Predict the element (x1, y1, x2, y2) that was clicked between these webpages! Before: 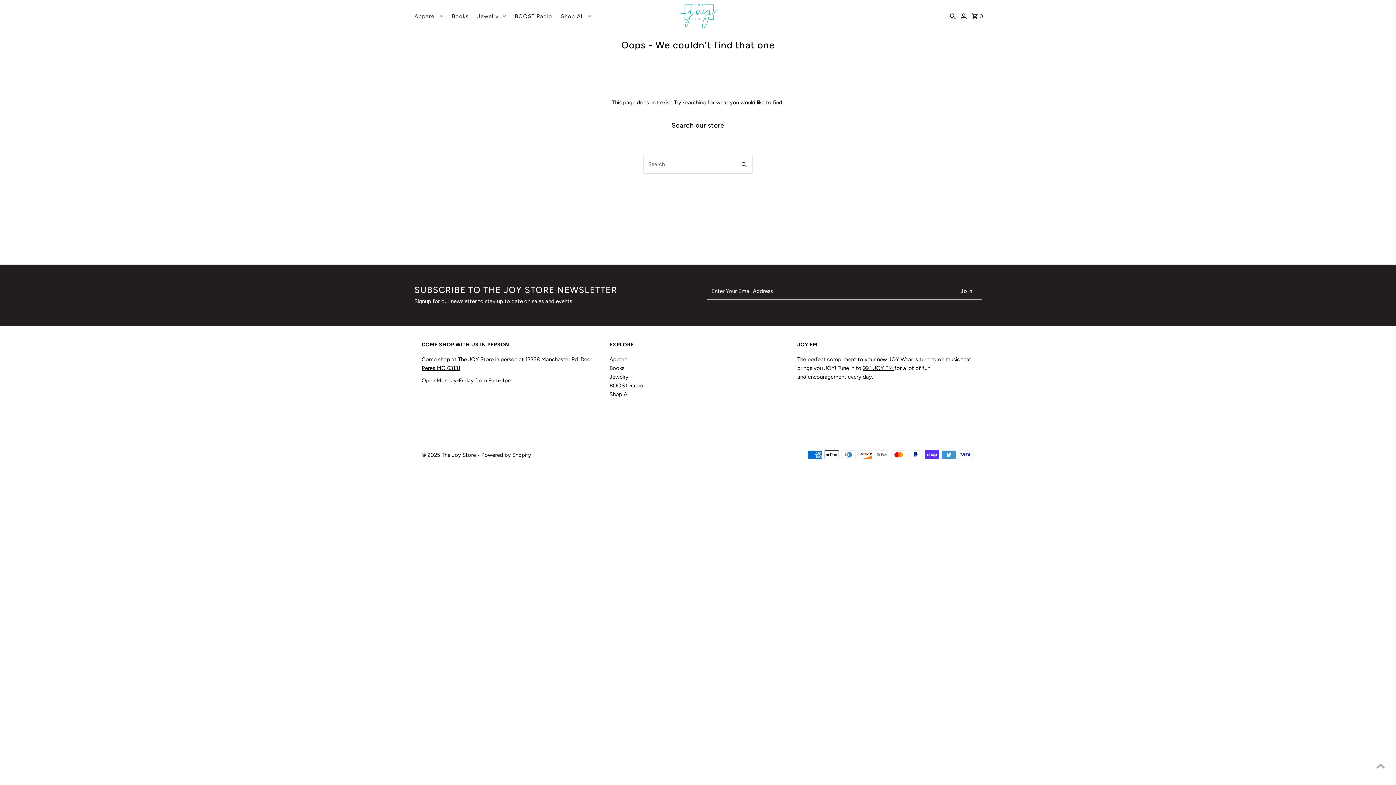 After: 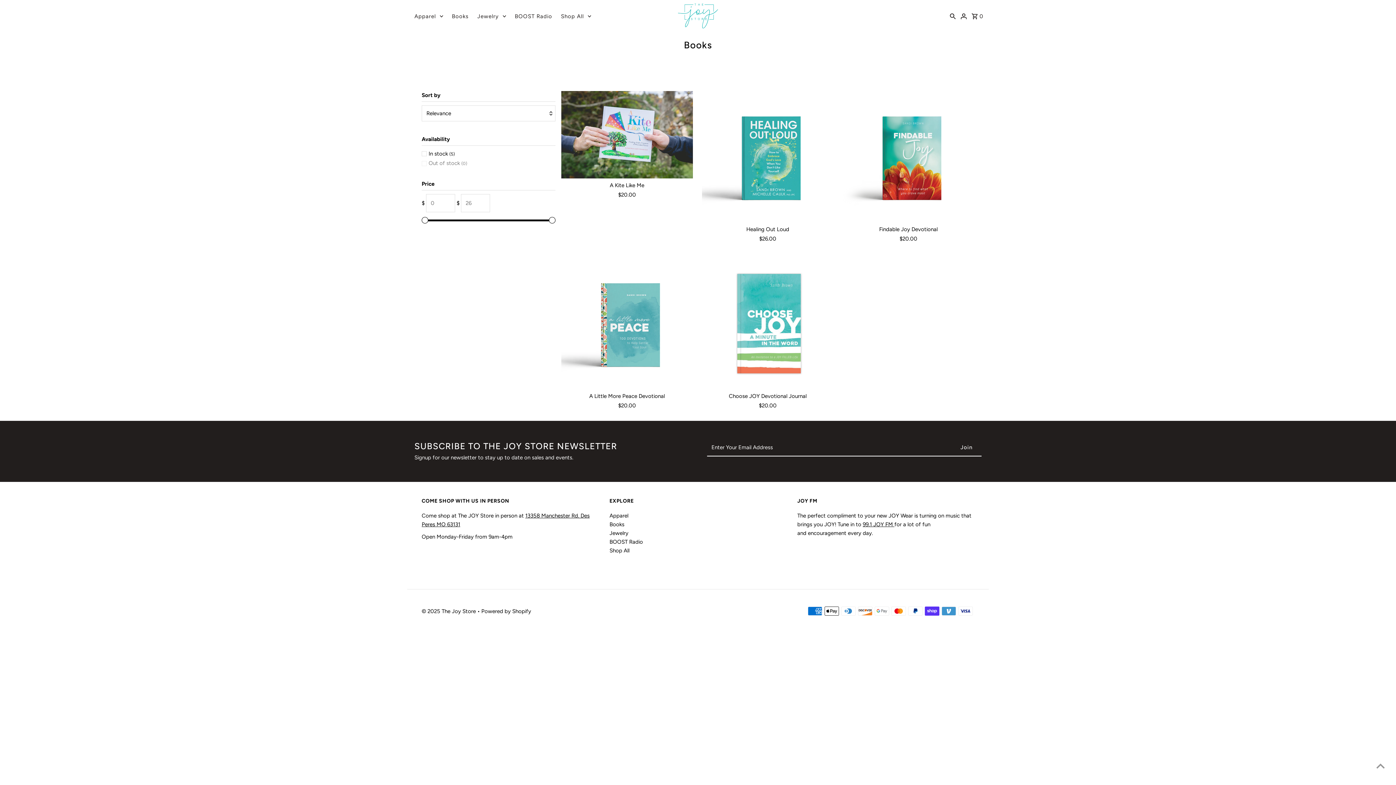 Action: label: Books bbox: (609, 365, 624, 371)